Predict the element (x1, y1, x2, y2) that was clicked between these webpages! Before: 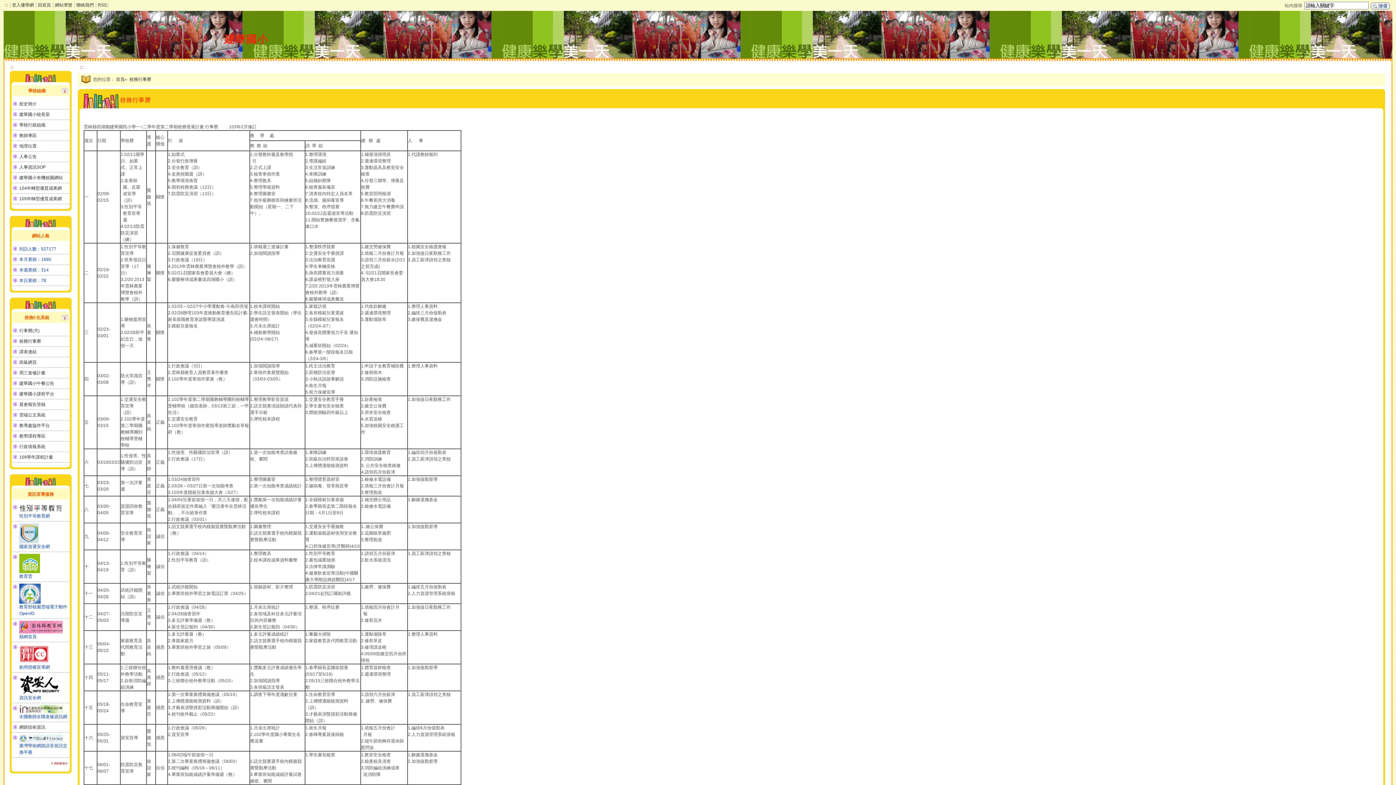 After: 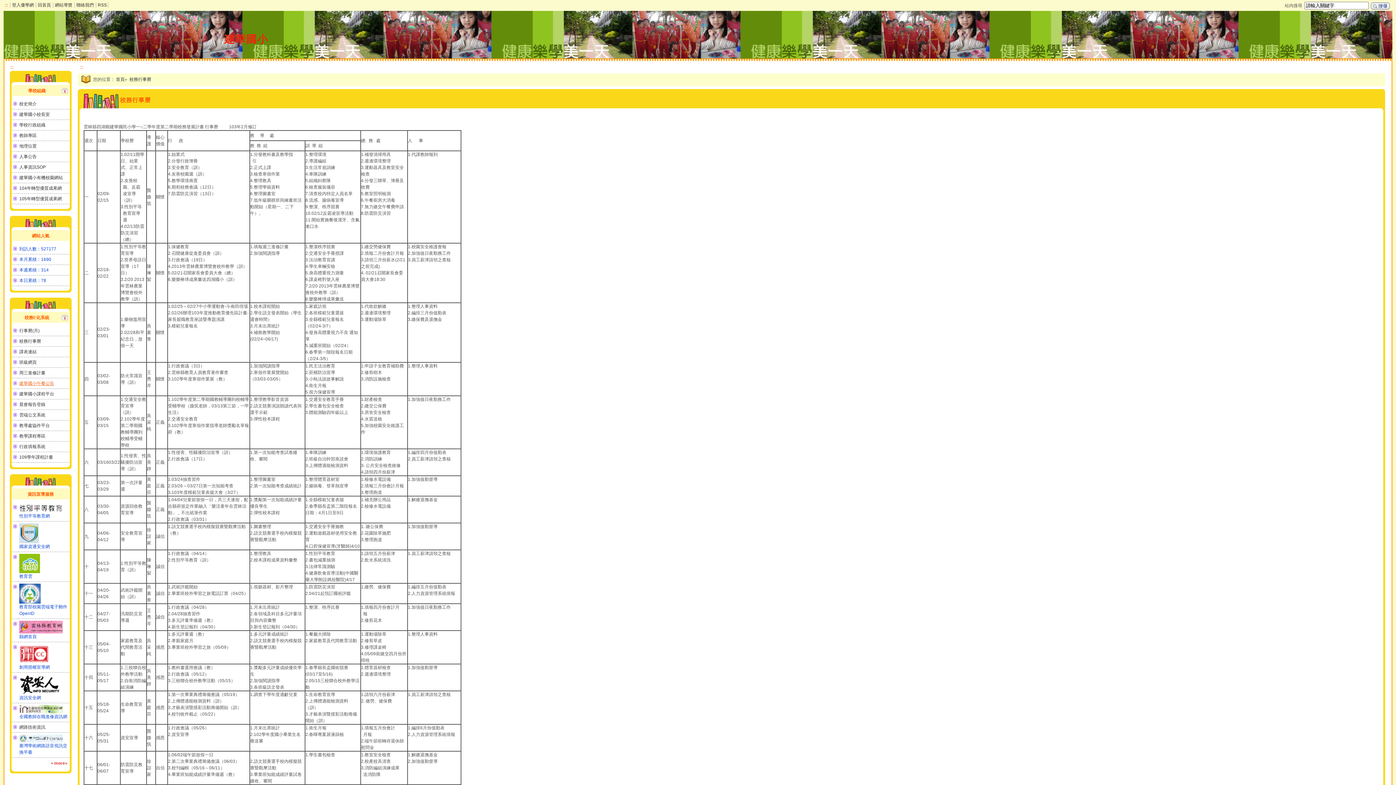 Action: bbox: (19, 381, 54, 386) label: 建華國小午餐公告